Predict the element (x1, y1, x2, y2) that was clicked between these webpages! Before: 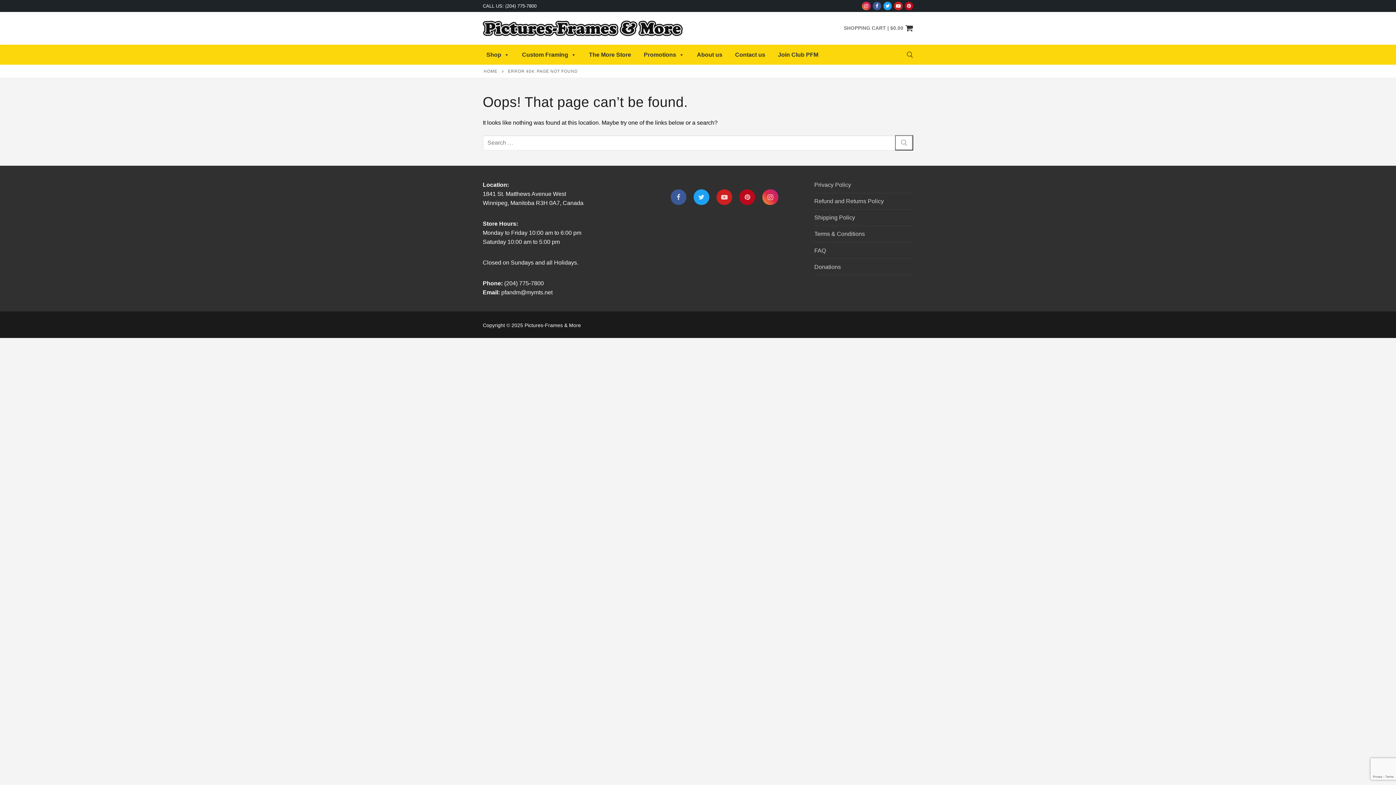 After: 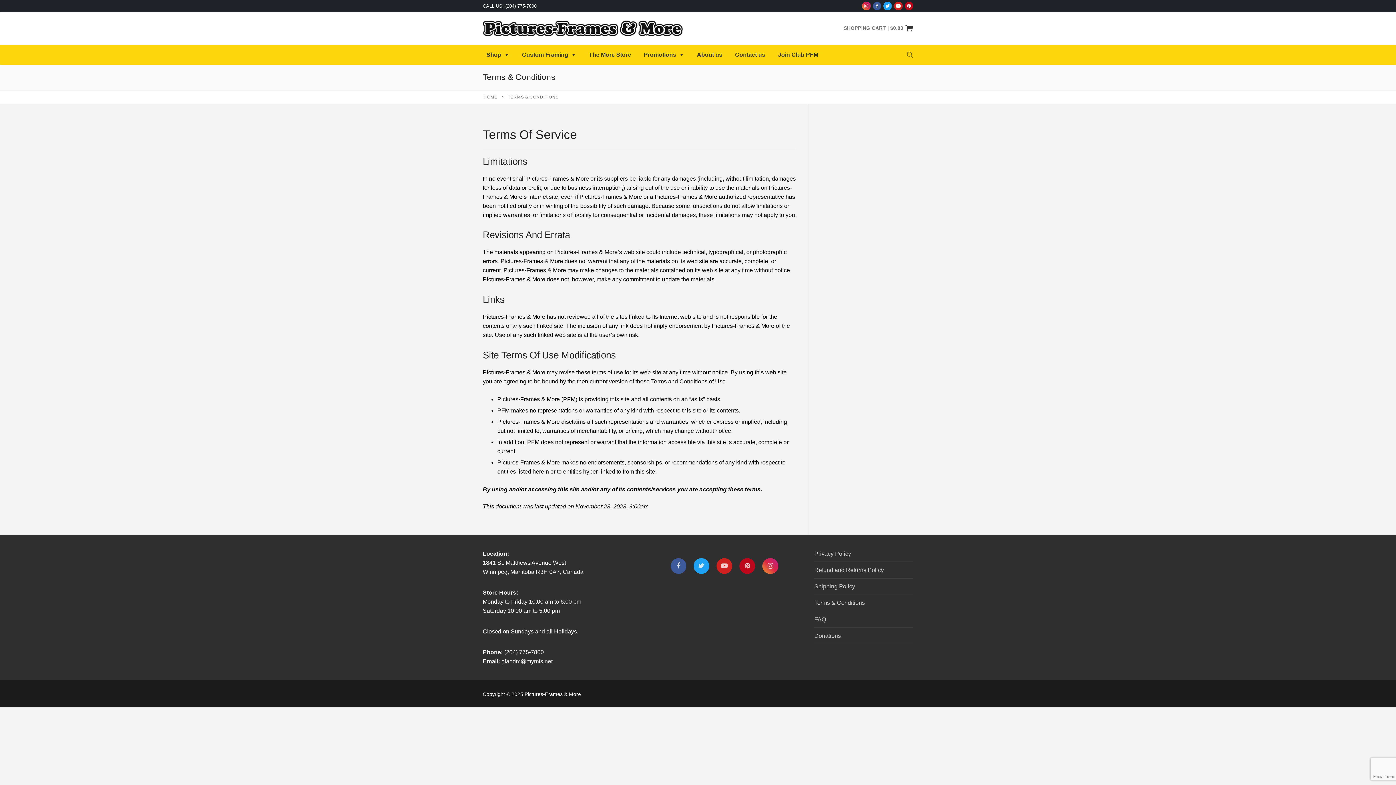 Action: label: Terms & Conditions bbox: (814, 229, 913, 242)